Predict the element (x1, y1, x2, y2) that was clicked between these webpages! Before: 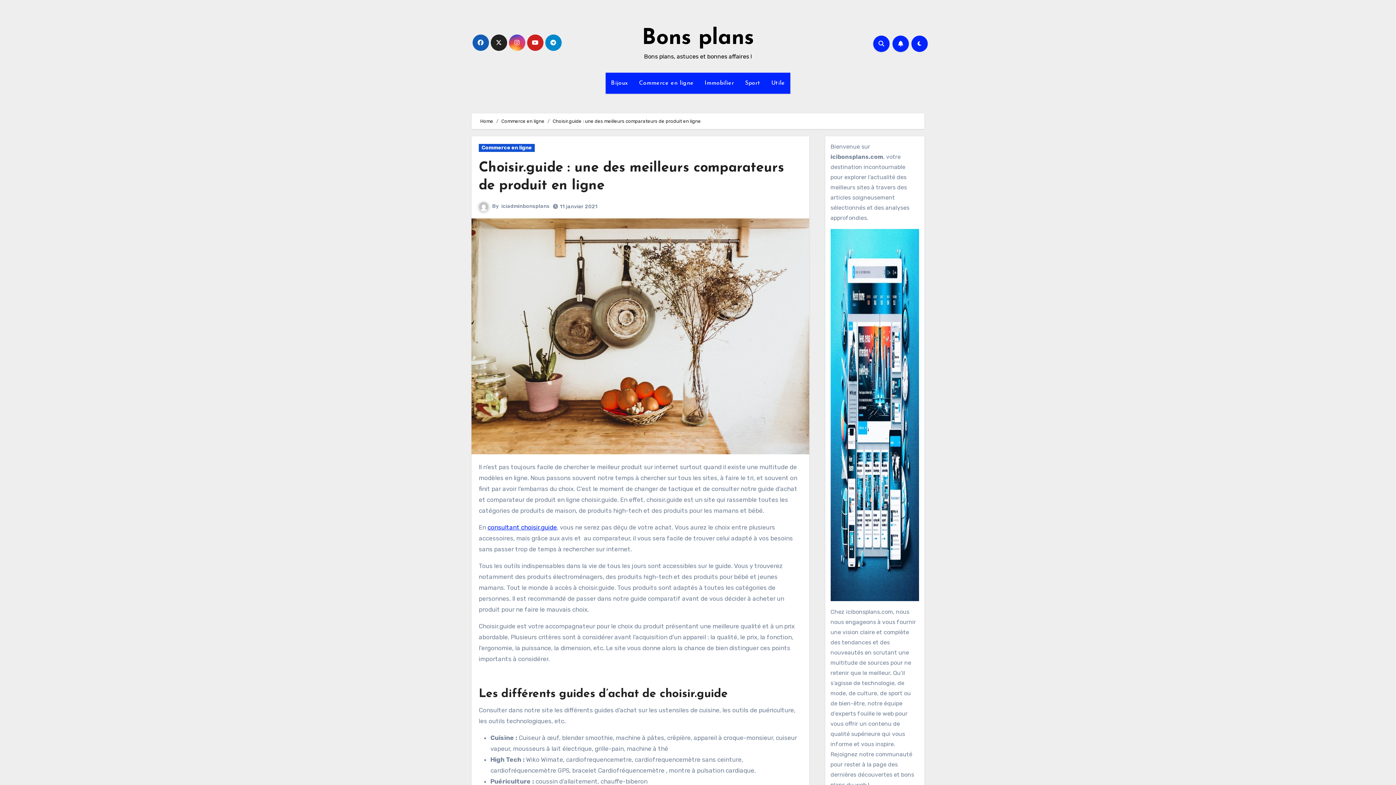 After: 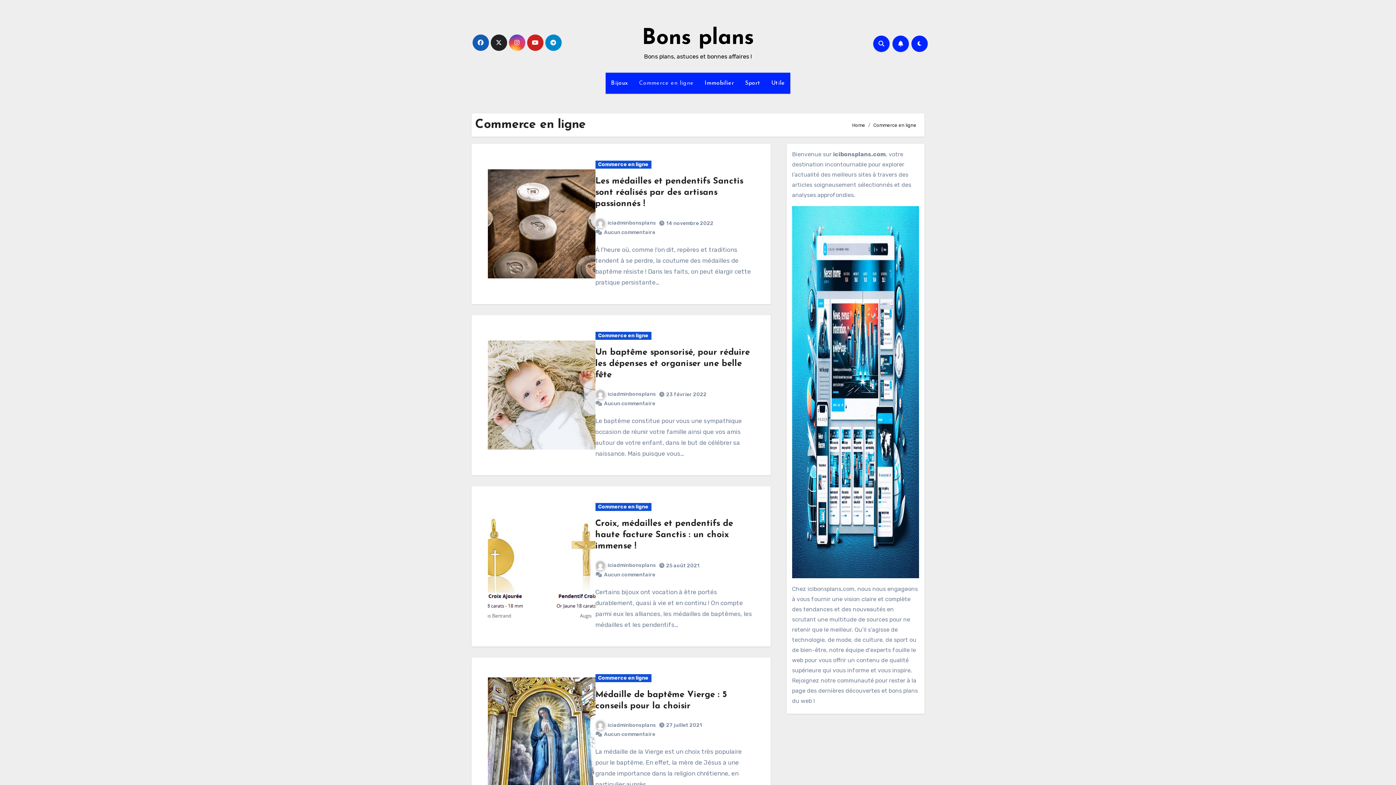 Action: label: Commerce en ligne bbox: (633, 72, 699, 93)